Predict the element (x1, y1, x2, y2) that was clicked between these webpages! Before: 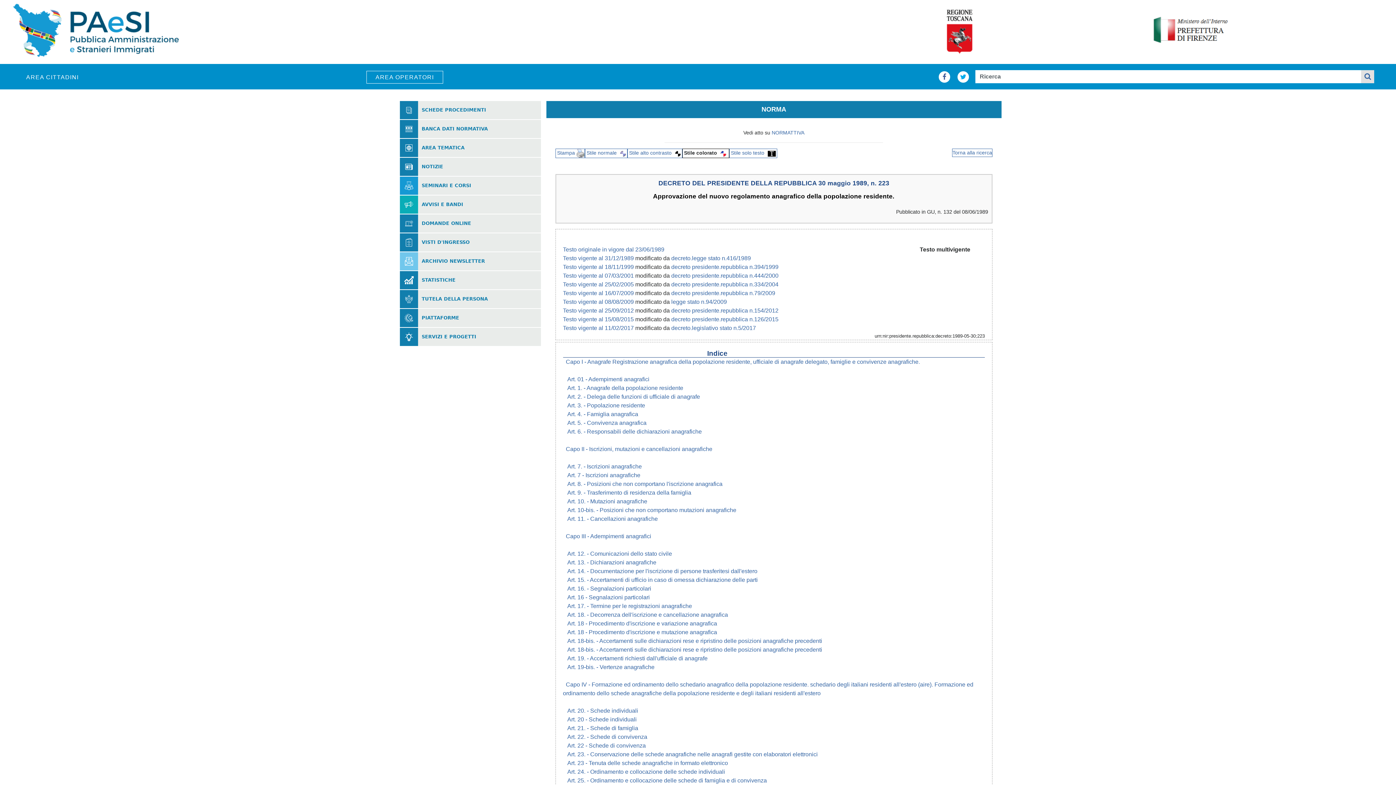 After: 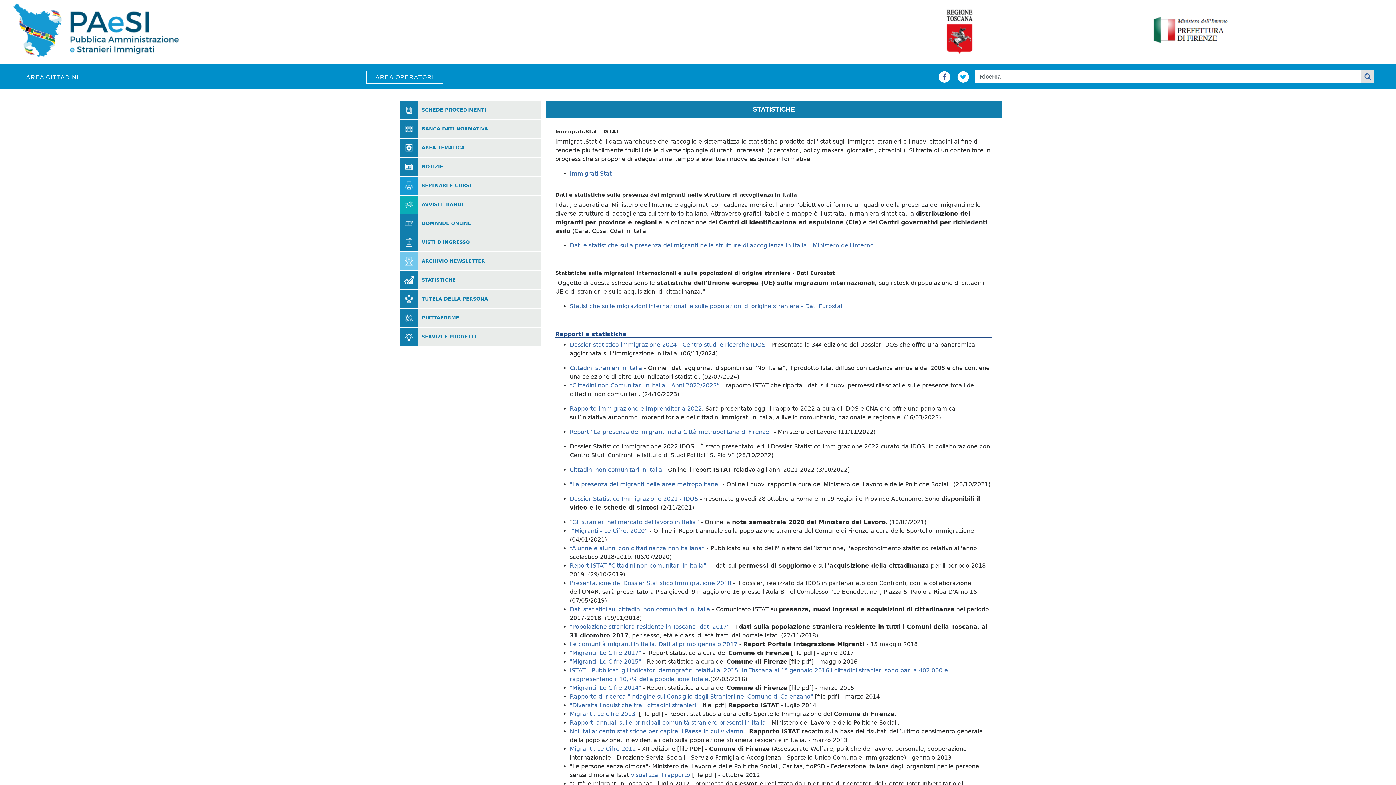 Action: bbox: (421, 278, 455, 282) label: STATISTICHE